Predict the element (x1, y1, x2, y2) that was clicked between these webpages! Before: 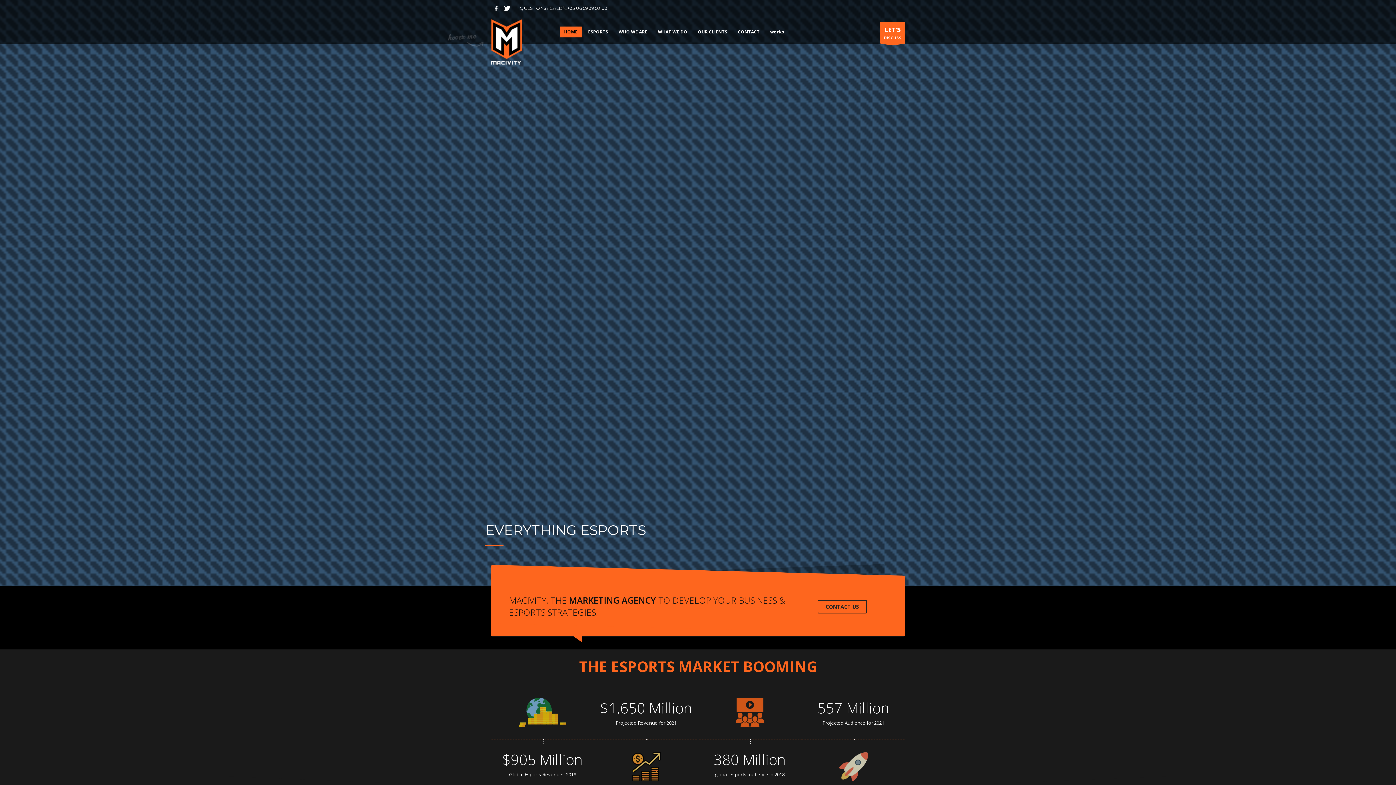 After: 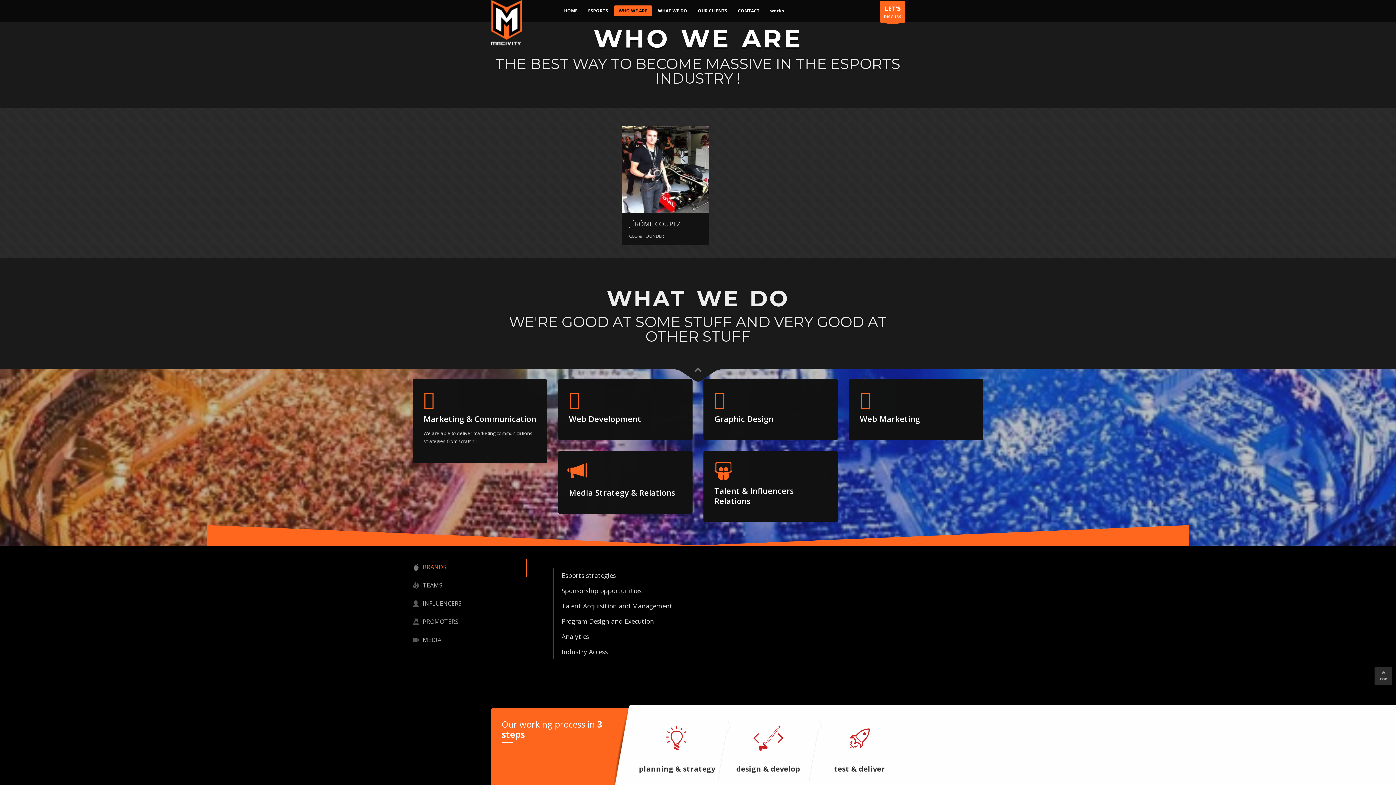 Action: bbox: (614, 27, 651, 36) label: WHO WE ARE